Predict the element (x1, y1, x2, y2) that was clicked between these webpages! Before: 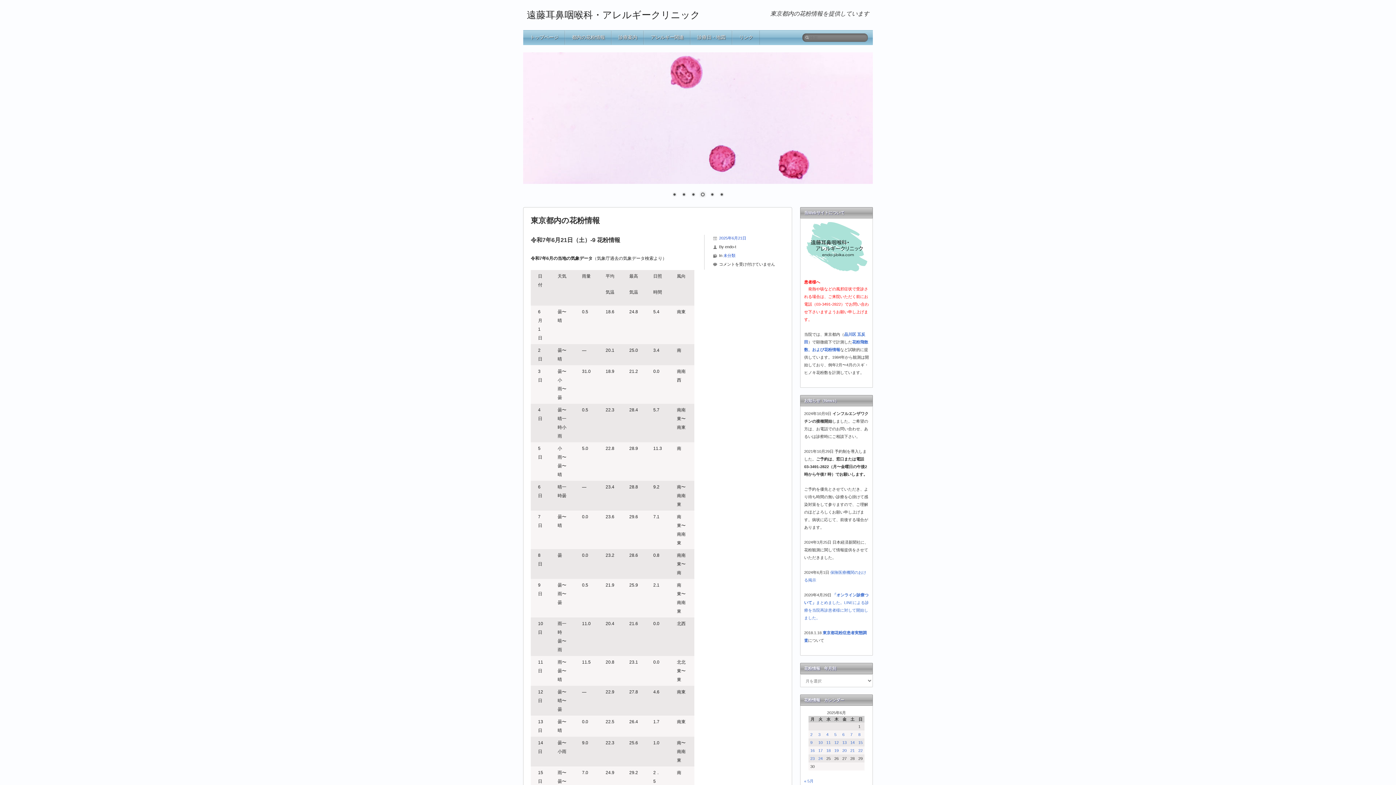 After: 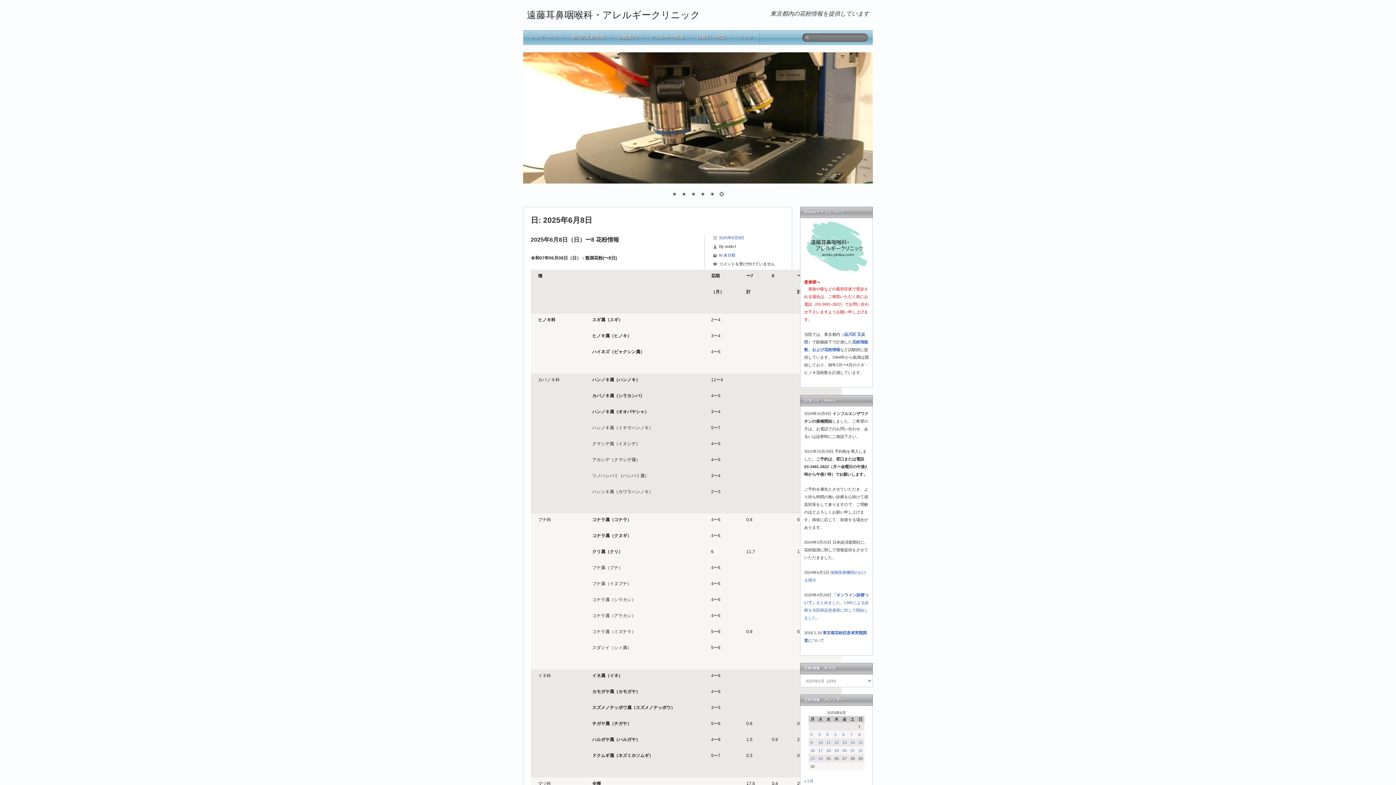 Action: label: 2025年6月8日 に投稿を公開 bbox: (858, 732, 860, 737)